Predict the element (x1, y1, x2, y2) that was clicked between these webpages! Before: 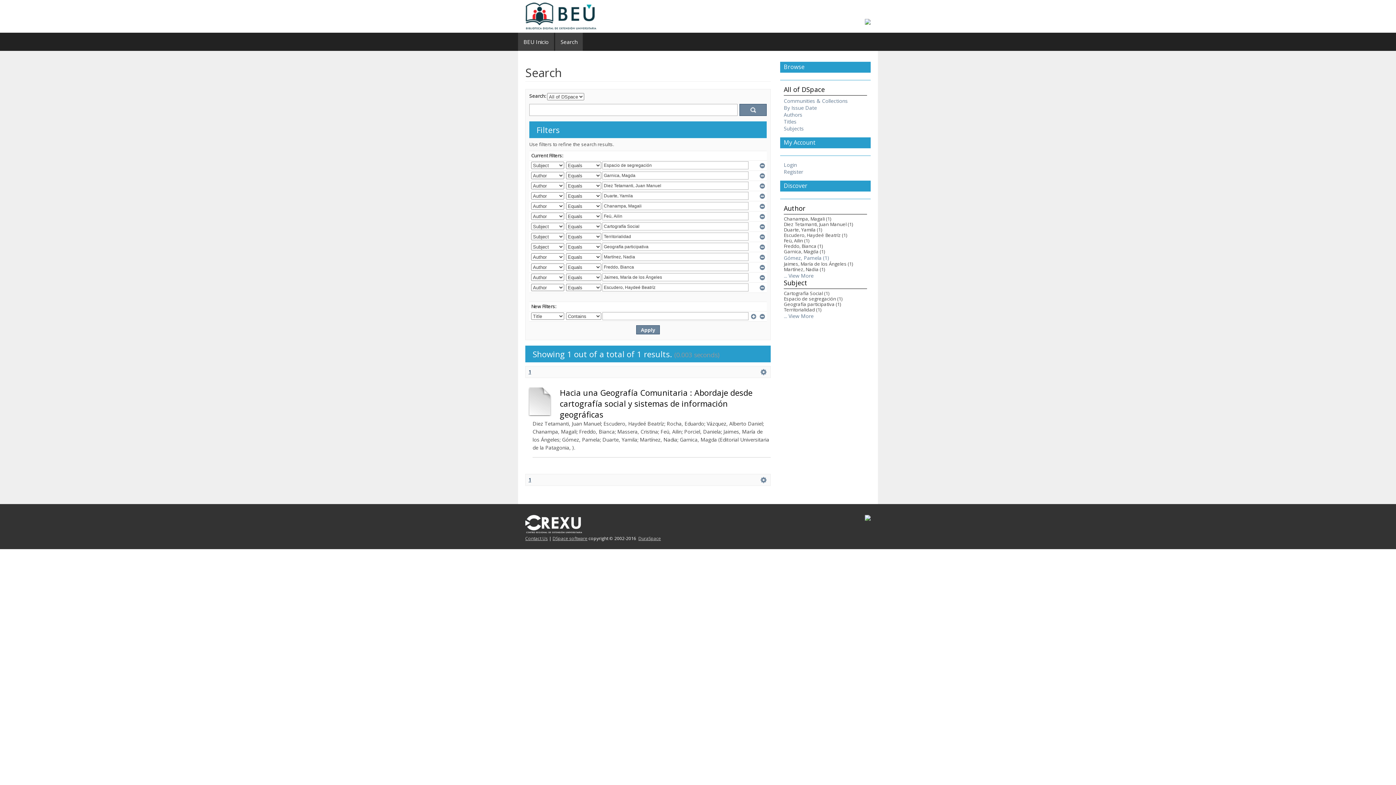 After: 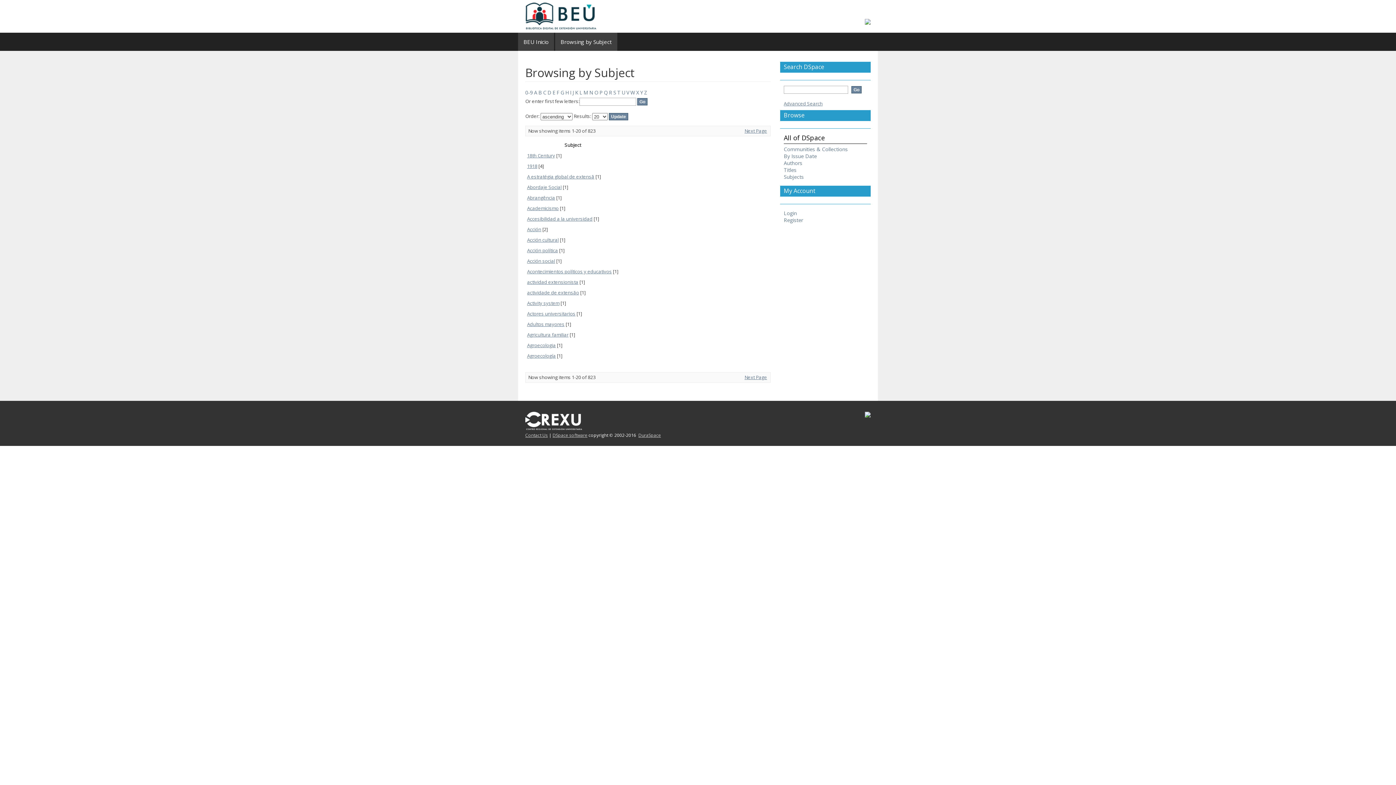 Action: label: Subjects bbox: (784, 125, 804, 132)